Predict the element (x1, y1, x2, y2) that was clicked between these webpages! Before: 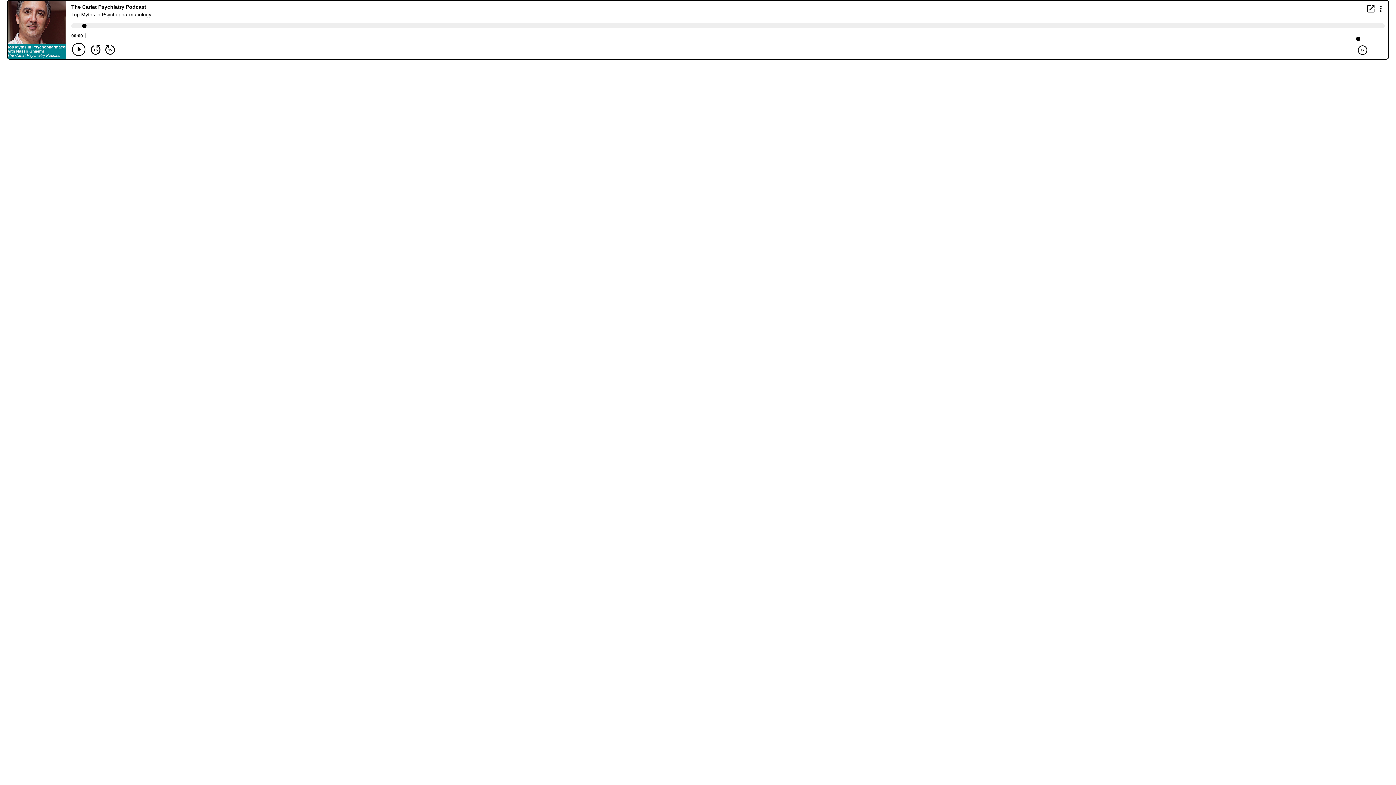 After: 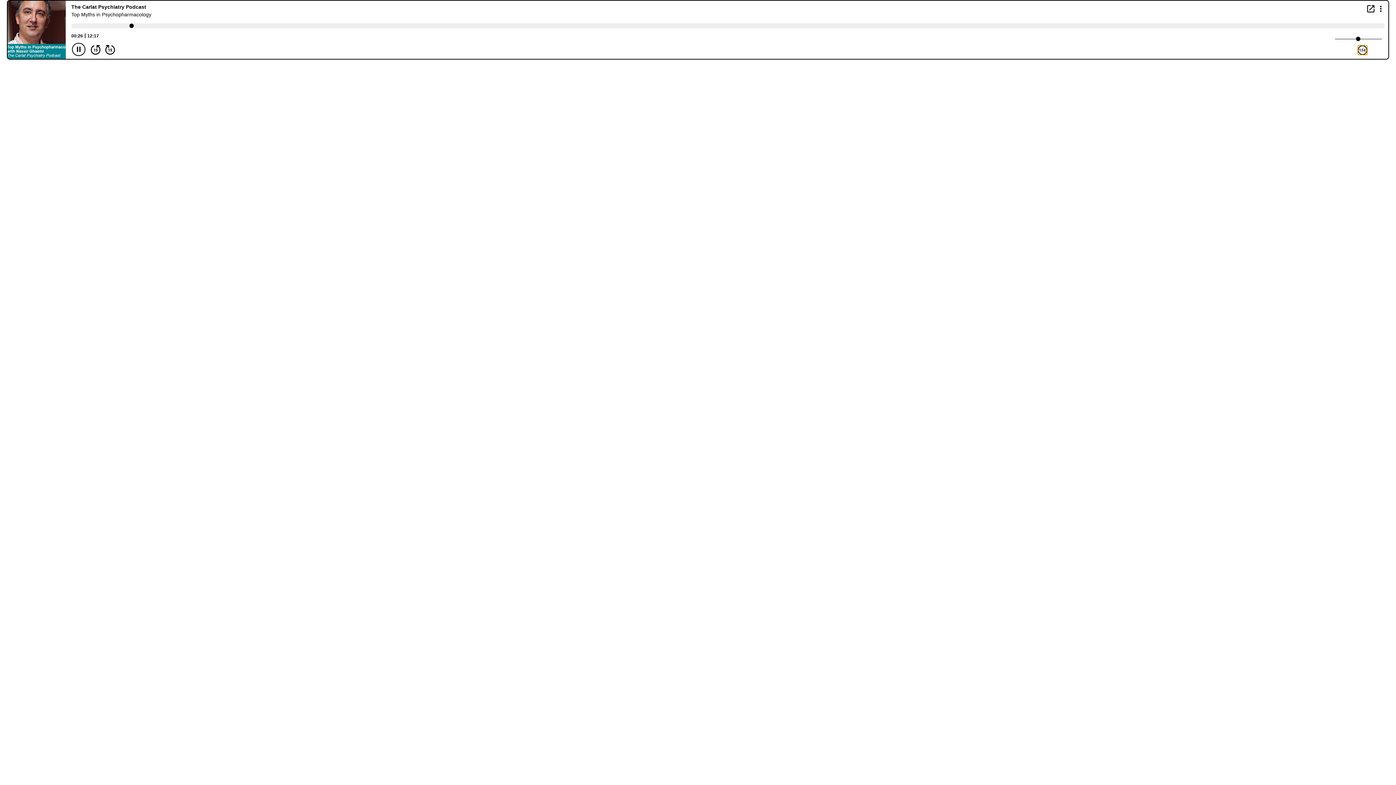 Action: label: Play Speed 1x bbox: (1358, 45, 1367, 54)